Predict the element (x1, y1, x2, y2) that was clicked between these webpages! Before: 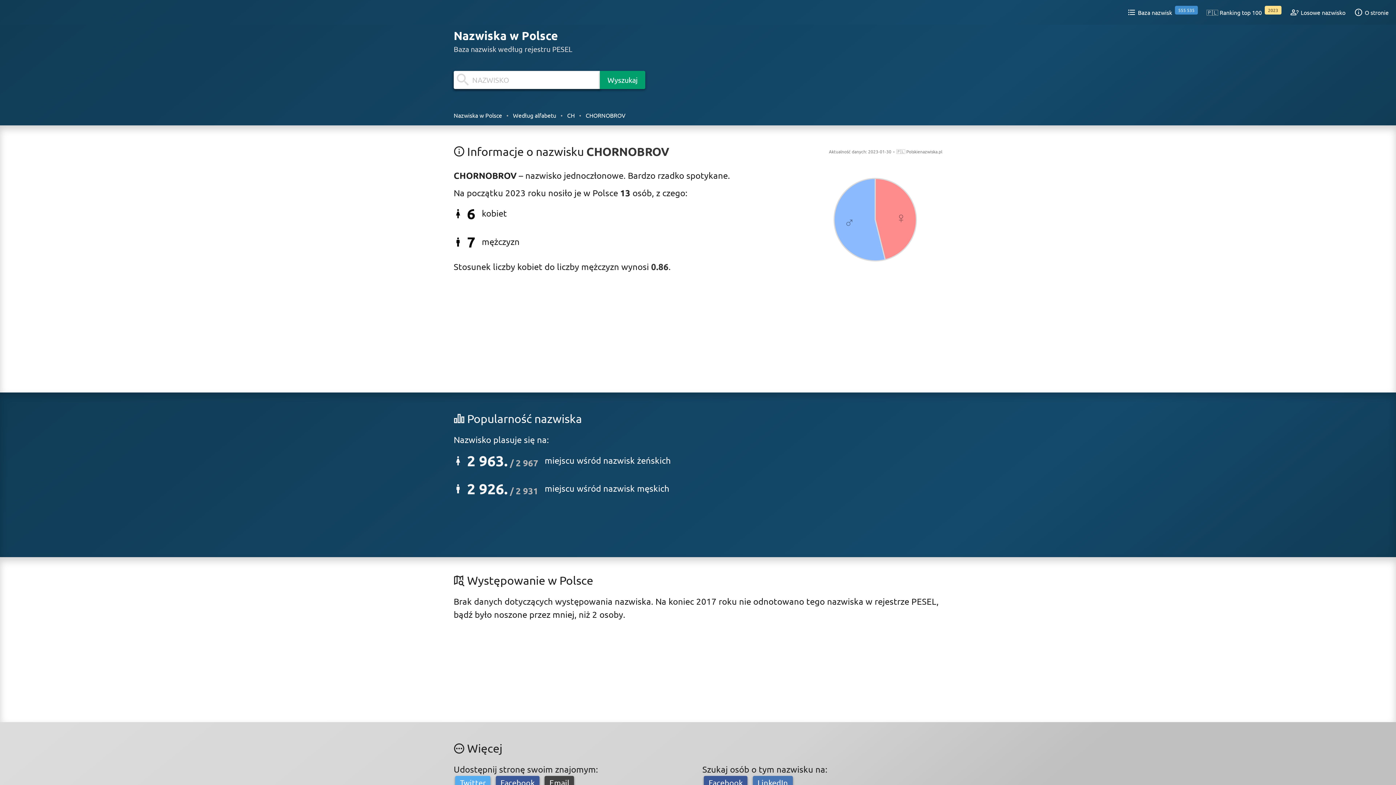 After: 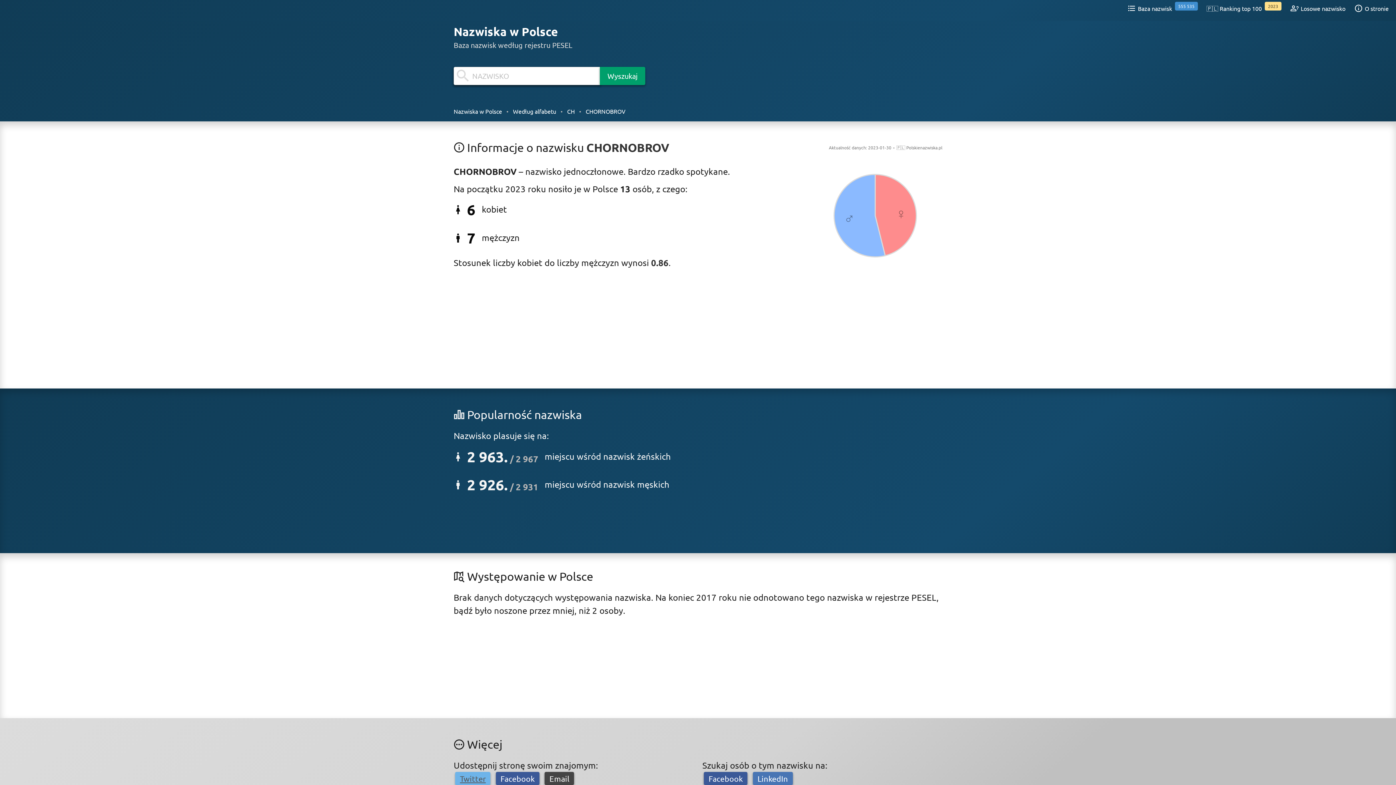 Action: bbox: (455, 776, 490, 789) label: Twitter